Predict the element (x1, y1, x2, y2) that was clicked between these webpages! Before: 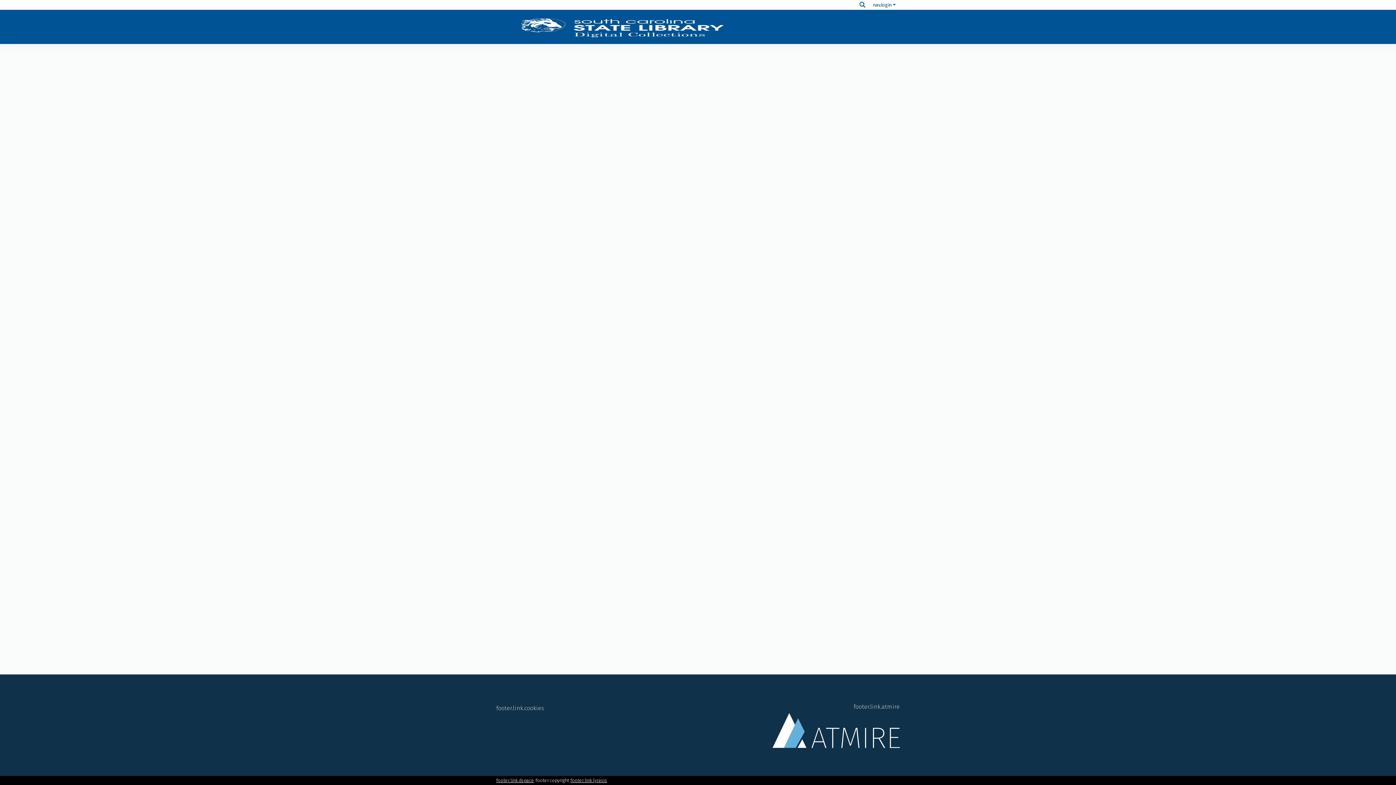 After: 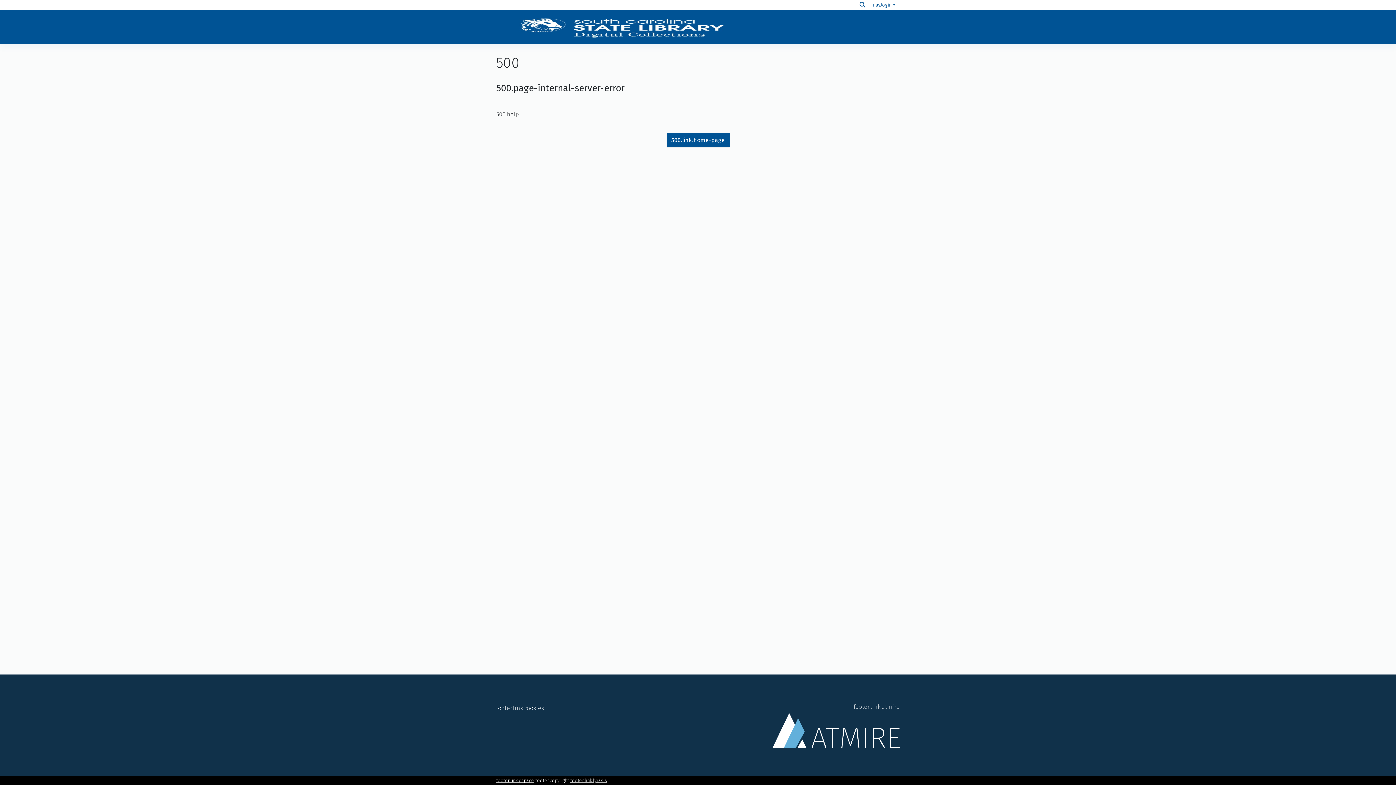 Action: bbox: (2, 525, 1393, 531)